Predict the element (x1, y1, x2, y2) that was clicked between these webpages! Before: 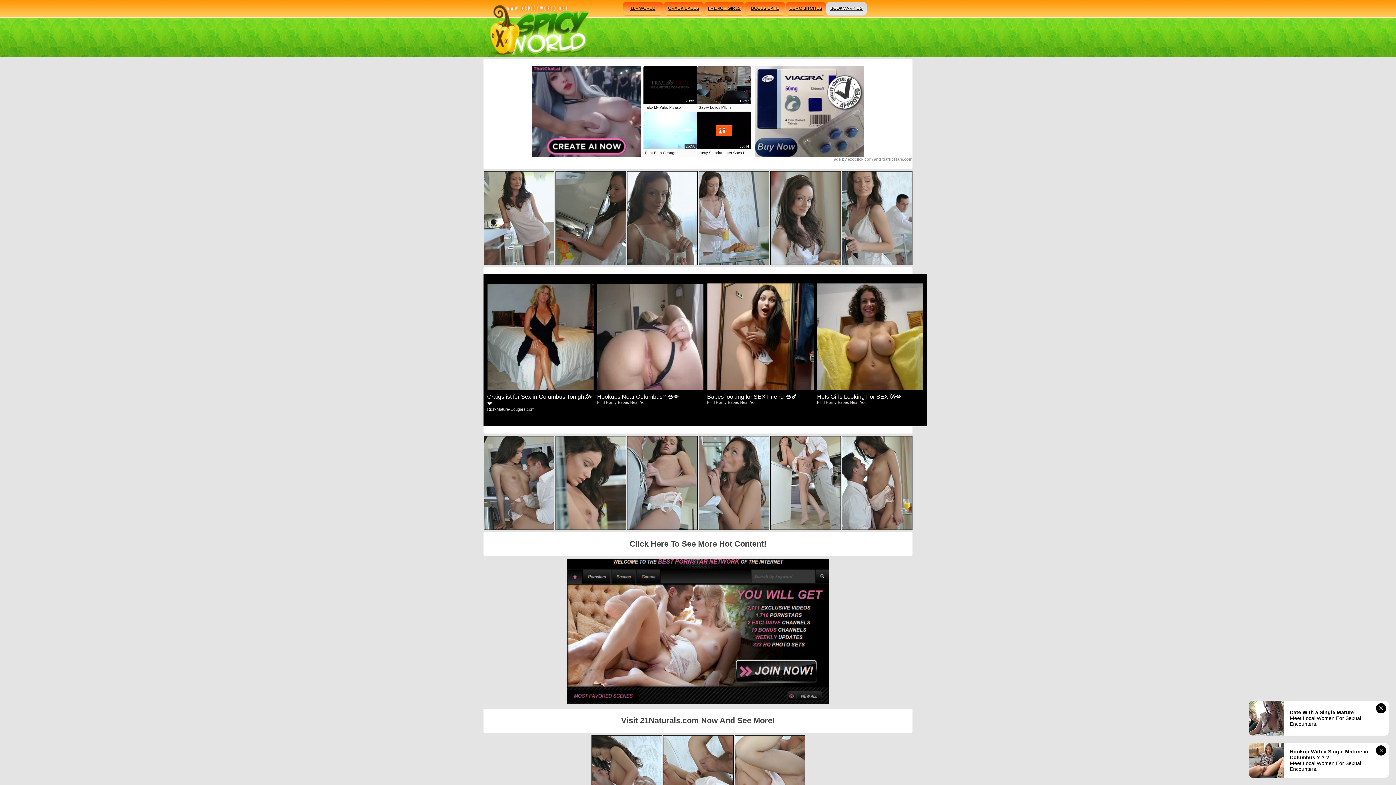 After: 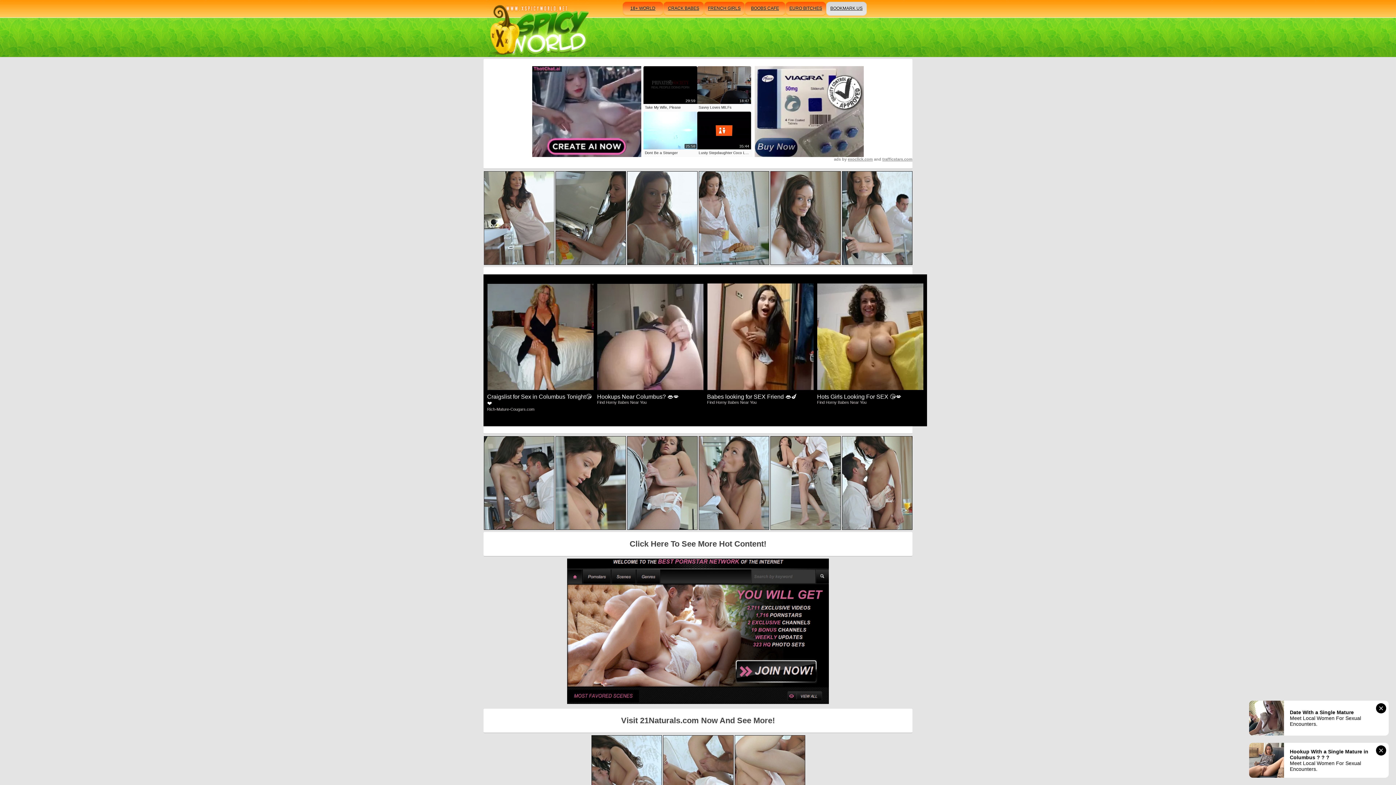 Action: bbox: (484, 171, 554, 265)